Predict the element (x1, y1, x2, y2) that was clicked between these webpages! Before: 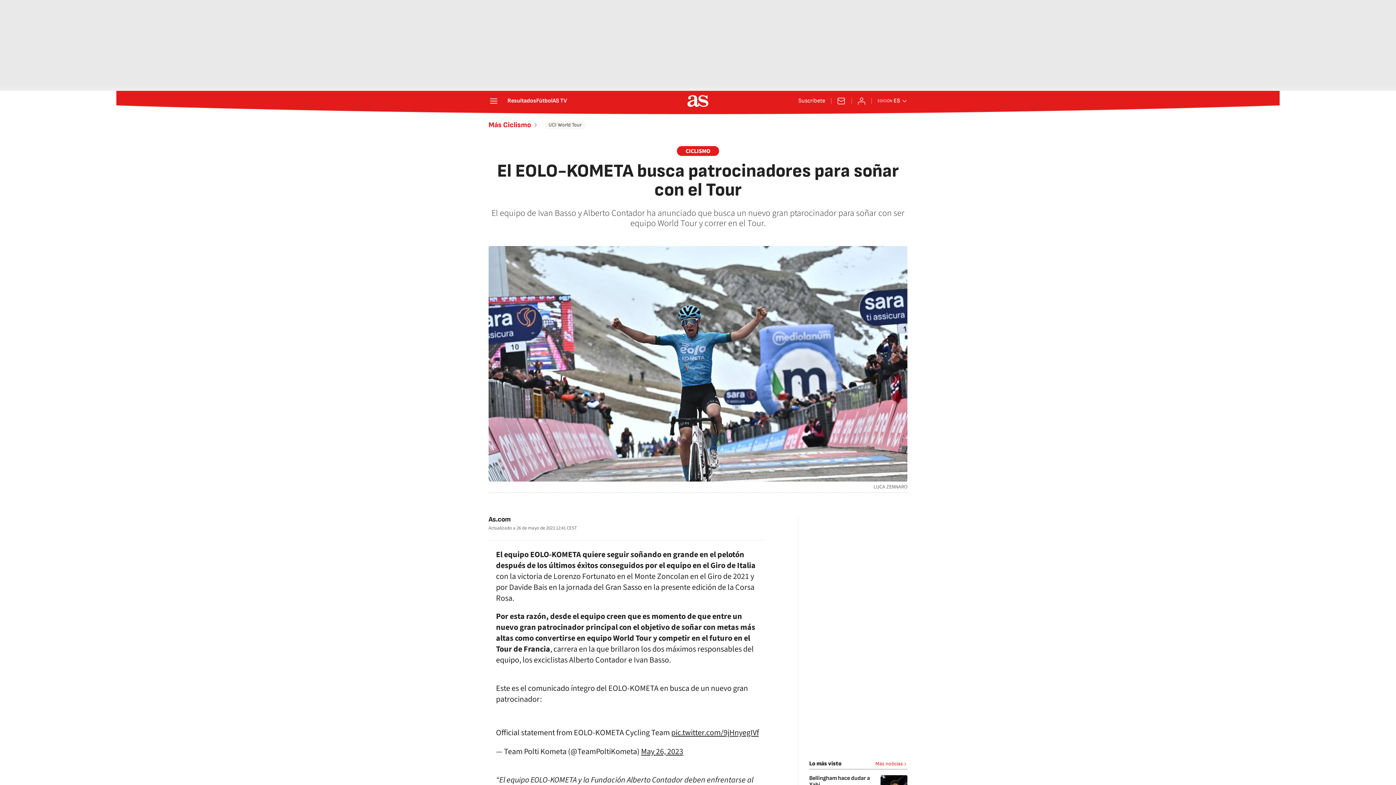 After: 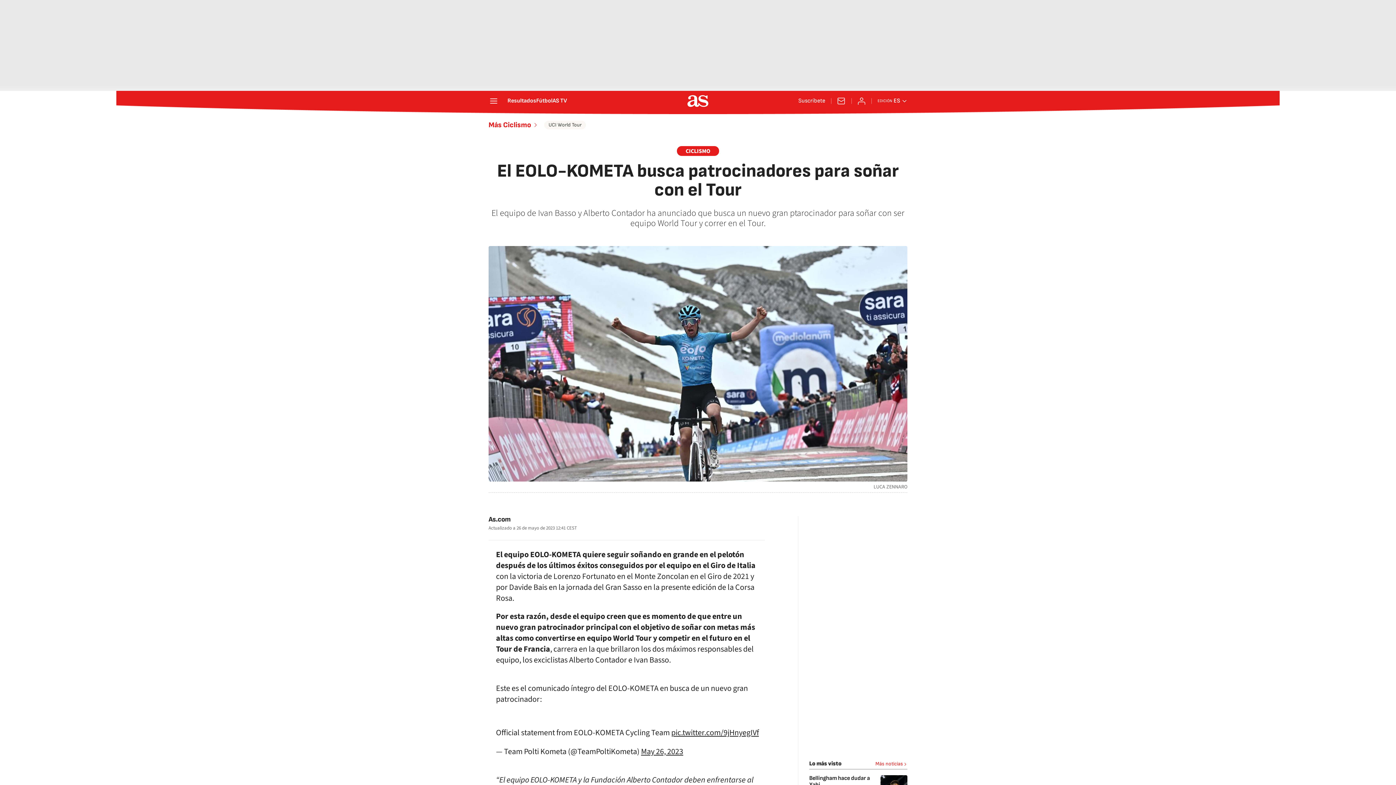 Action: bbox: (738, 517, 752, 530)